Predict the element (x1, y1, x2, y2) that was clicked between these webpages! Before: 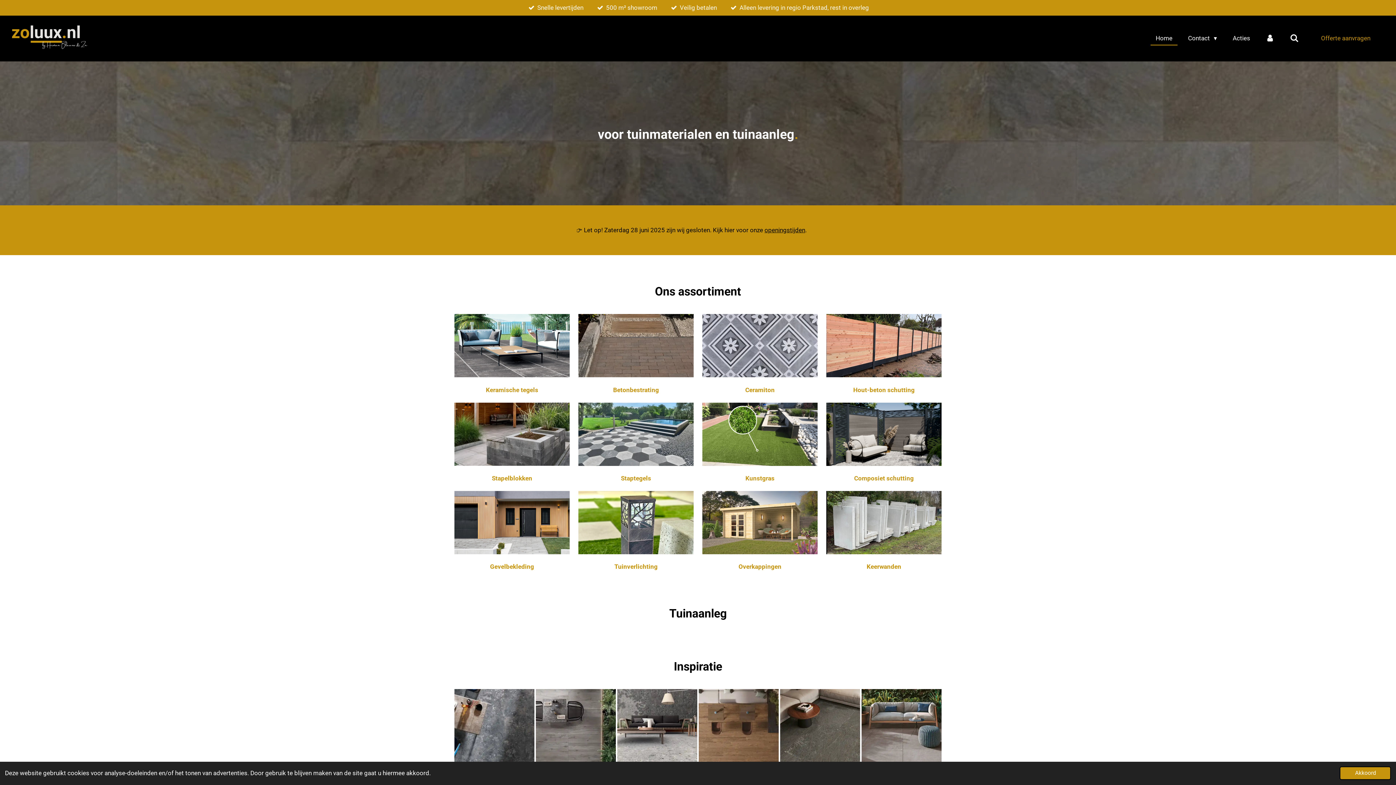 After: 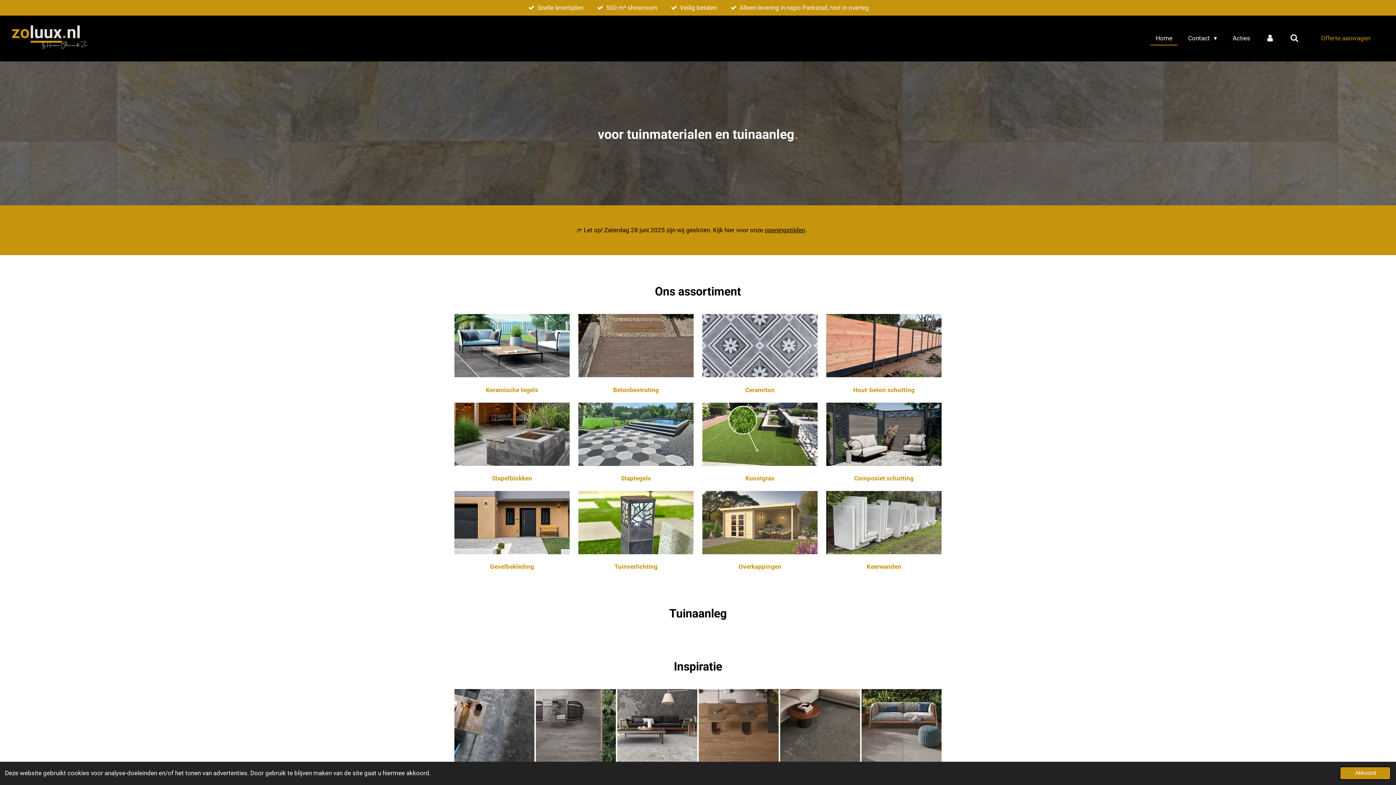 Action: bbox: (826, 491, 941, 554)